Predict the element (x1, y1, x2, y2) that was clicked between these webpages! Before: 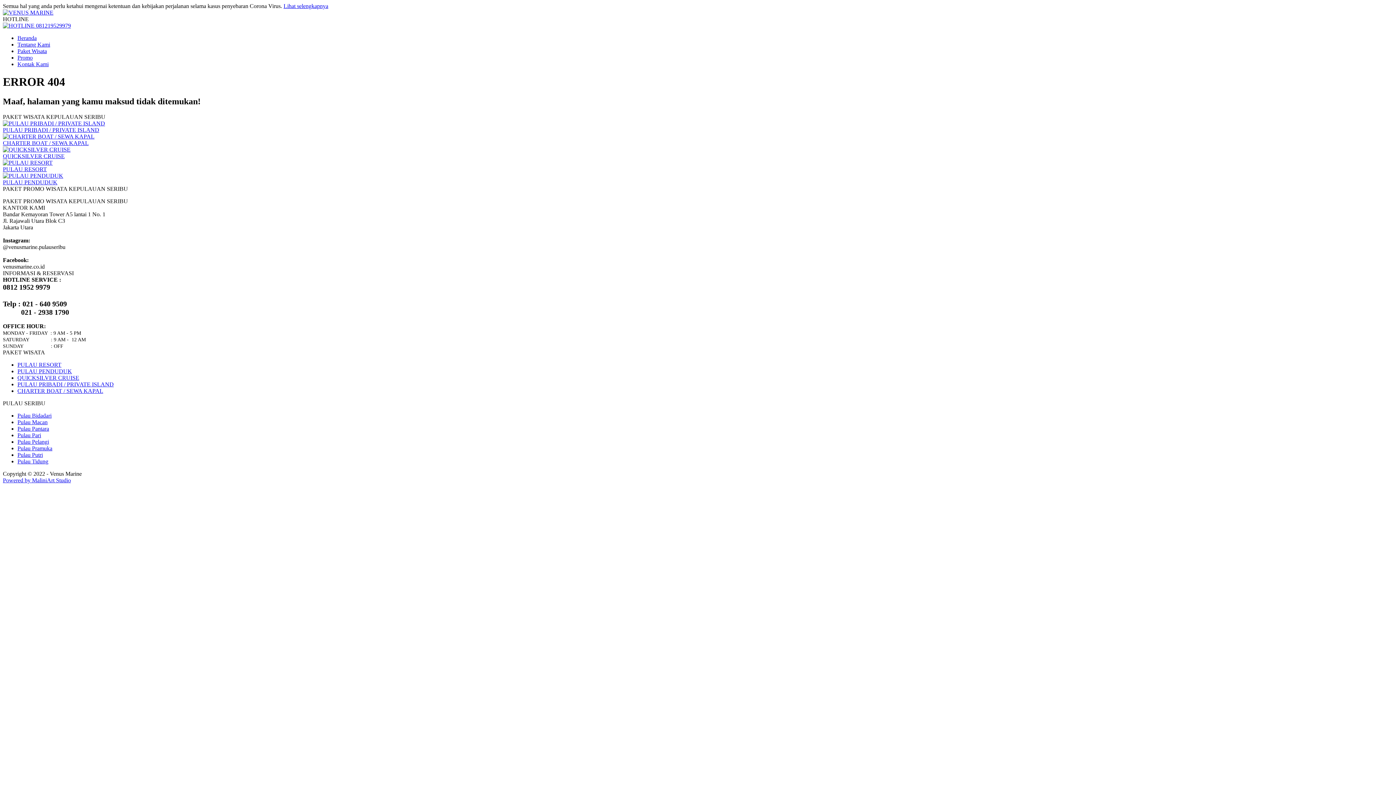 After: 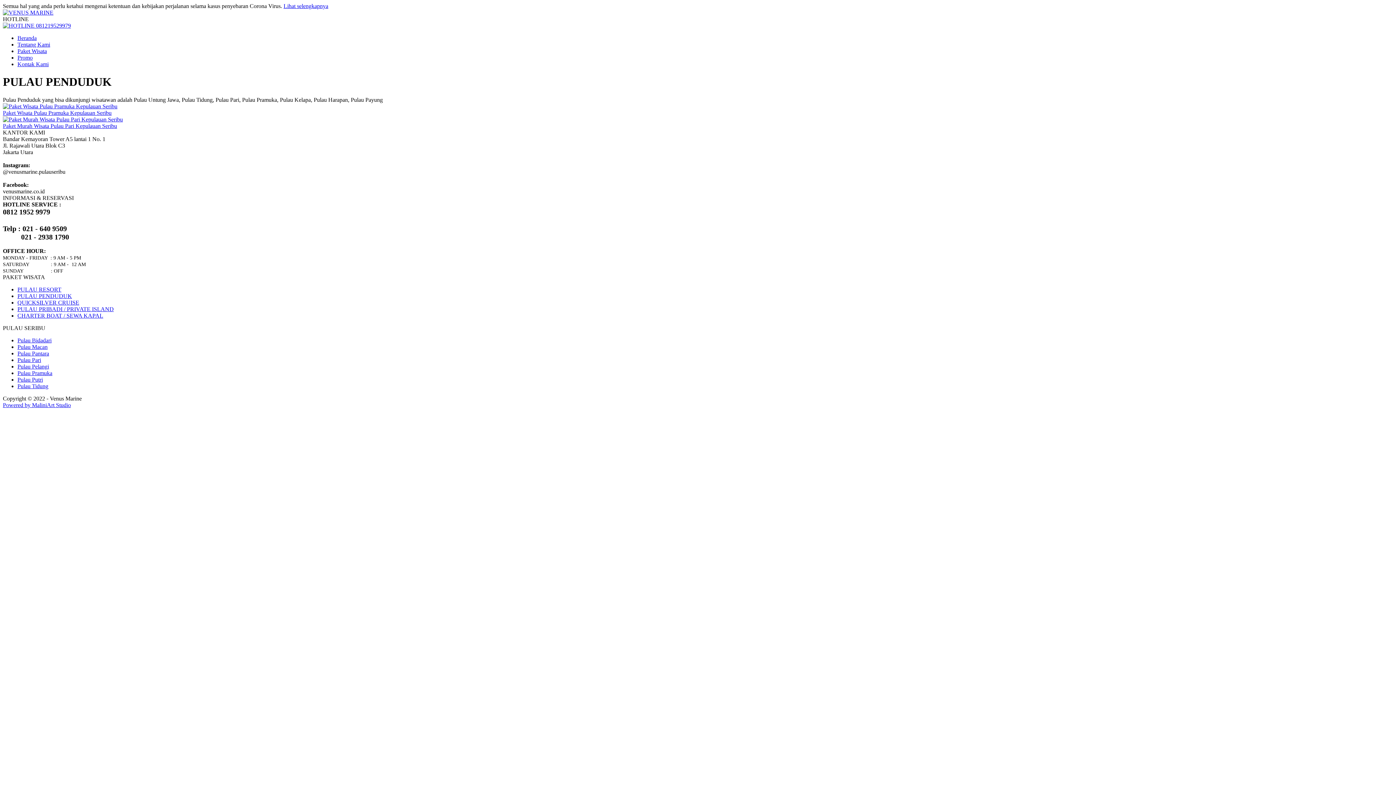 Action: bbox: (17, 368, 72, 374) label: PULAU PENDUDUK